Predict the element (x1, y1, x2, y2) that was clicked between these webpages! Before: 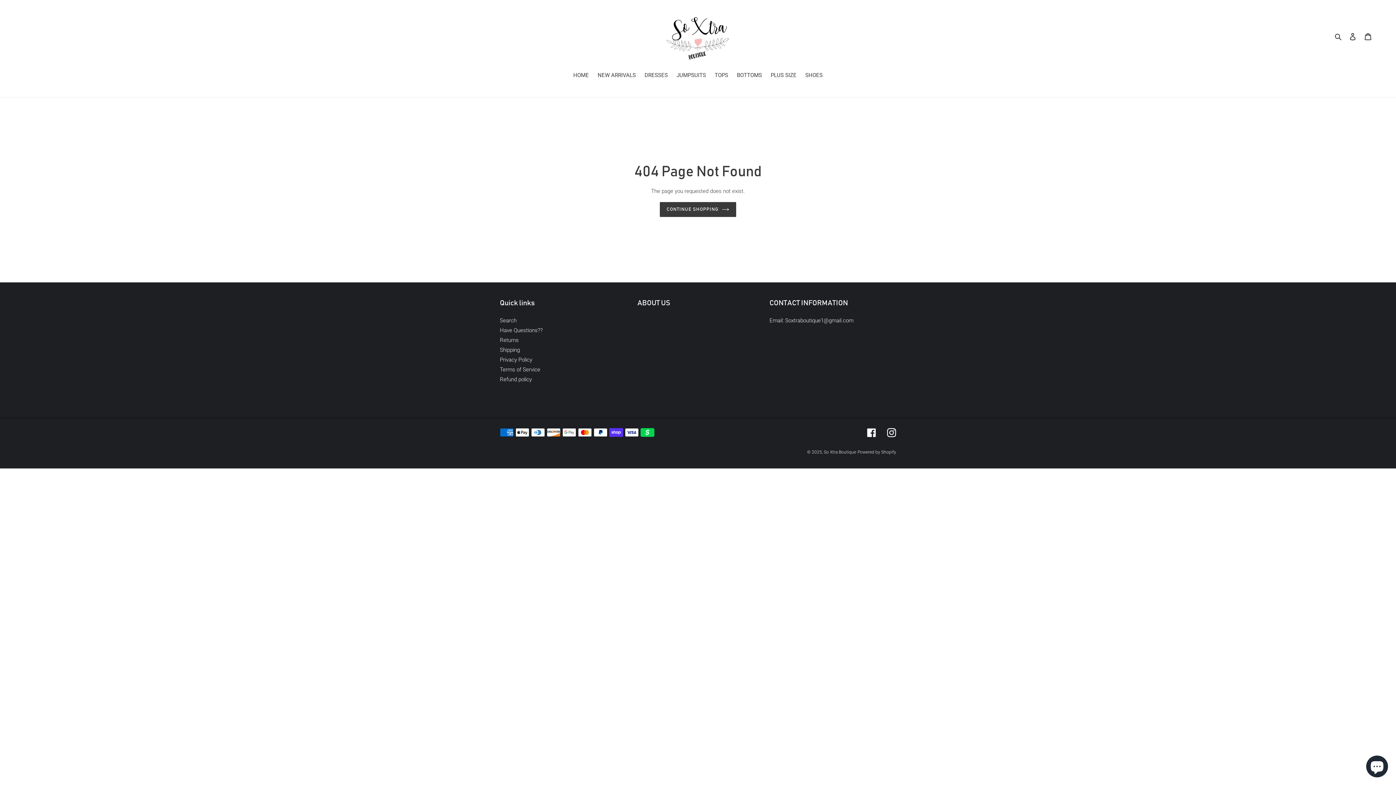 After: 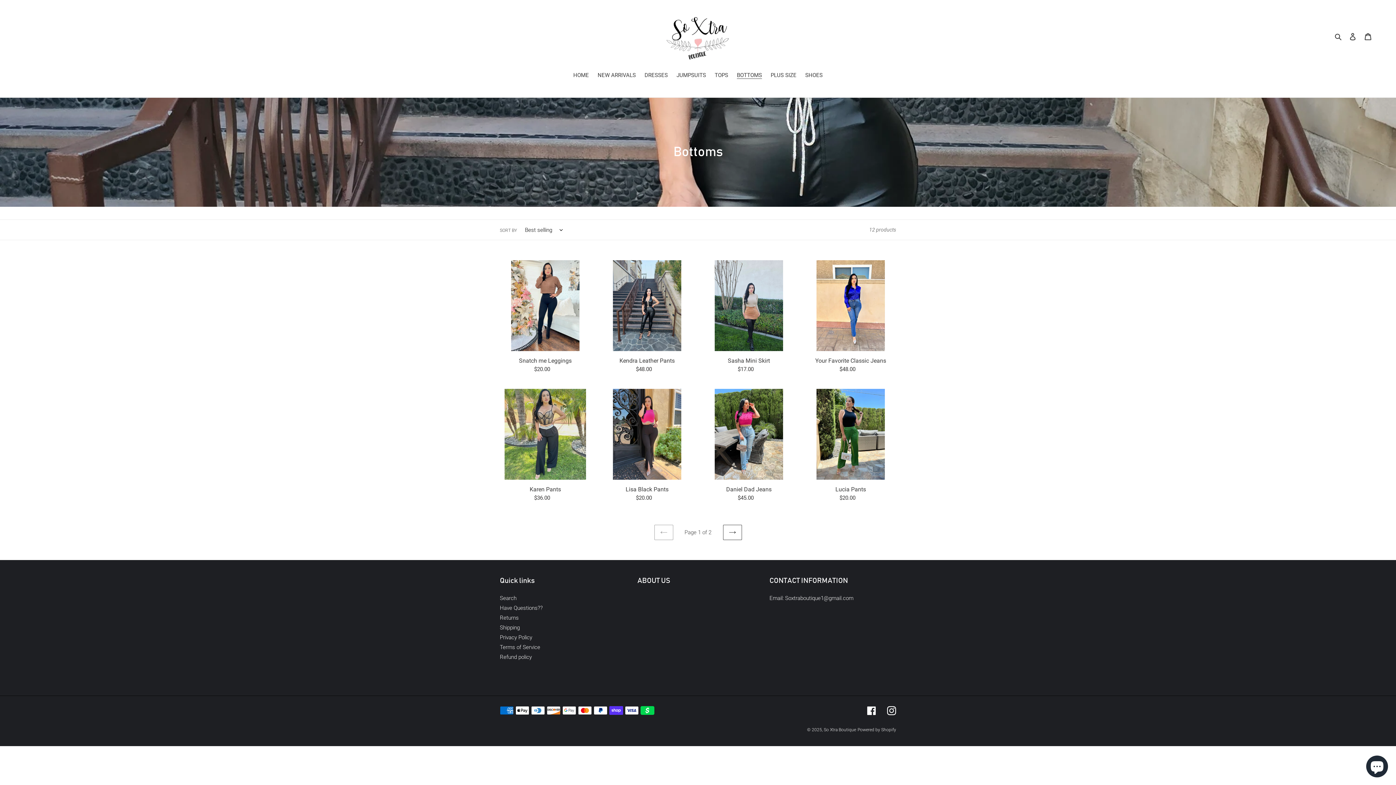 Action: label: BOTTOMS bbox: (733, 71, 765, 80)